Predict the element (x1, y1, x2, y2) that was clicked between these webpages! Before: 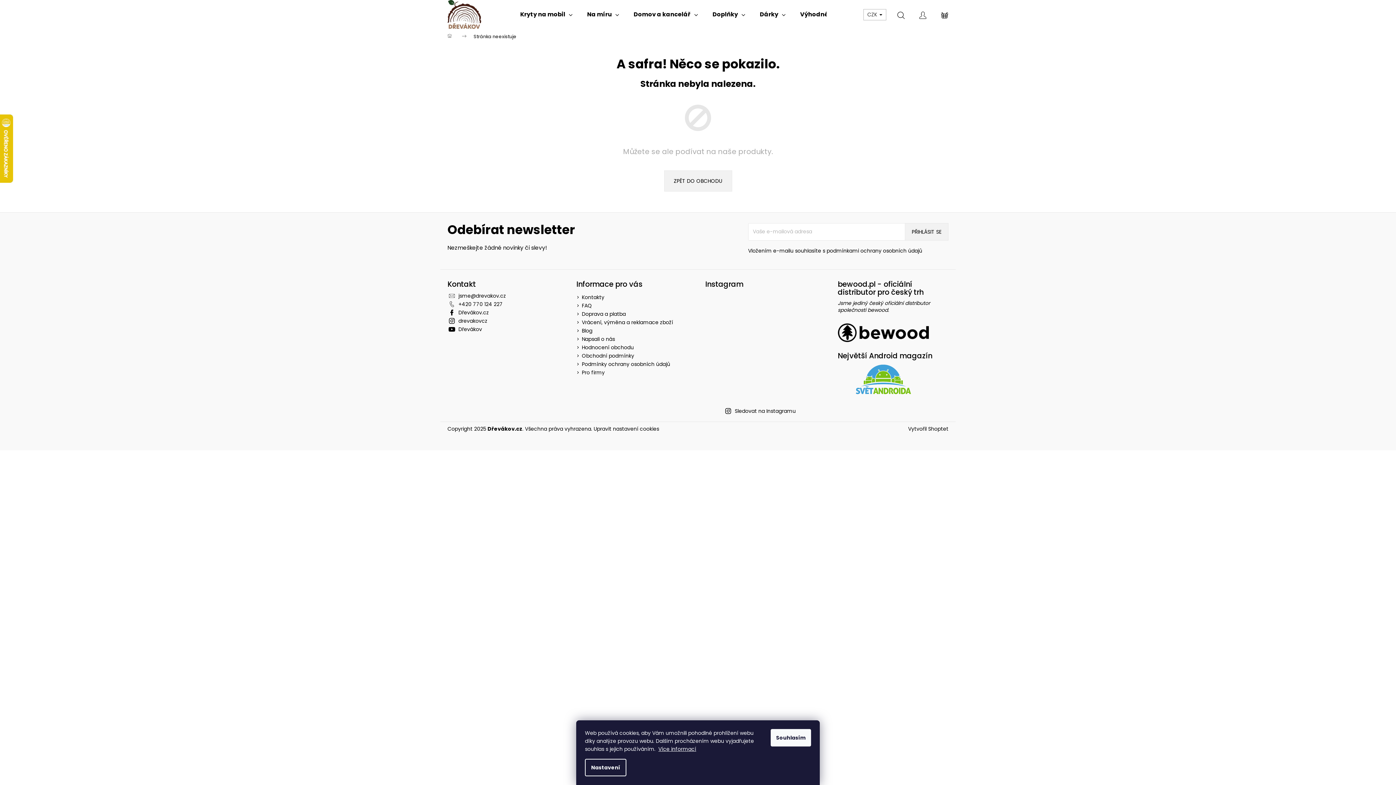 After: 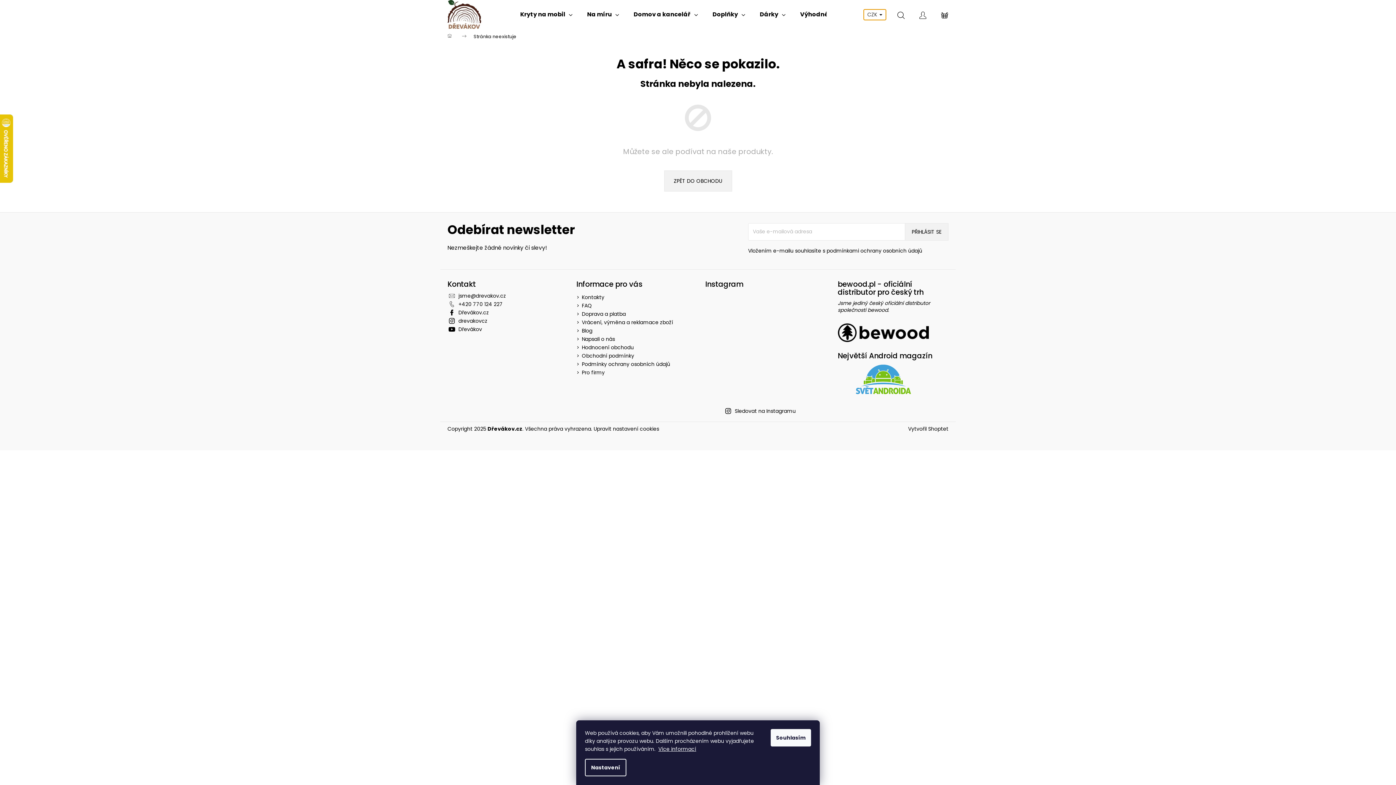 Action: label: CZK  bbox: (863, 8, 886, 20)